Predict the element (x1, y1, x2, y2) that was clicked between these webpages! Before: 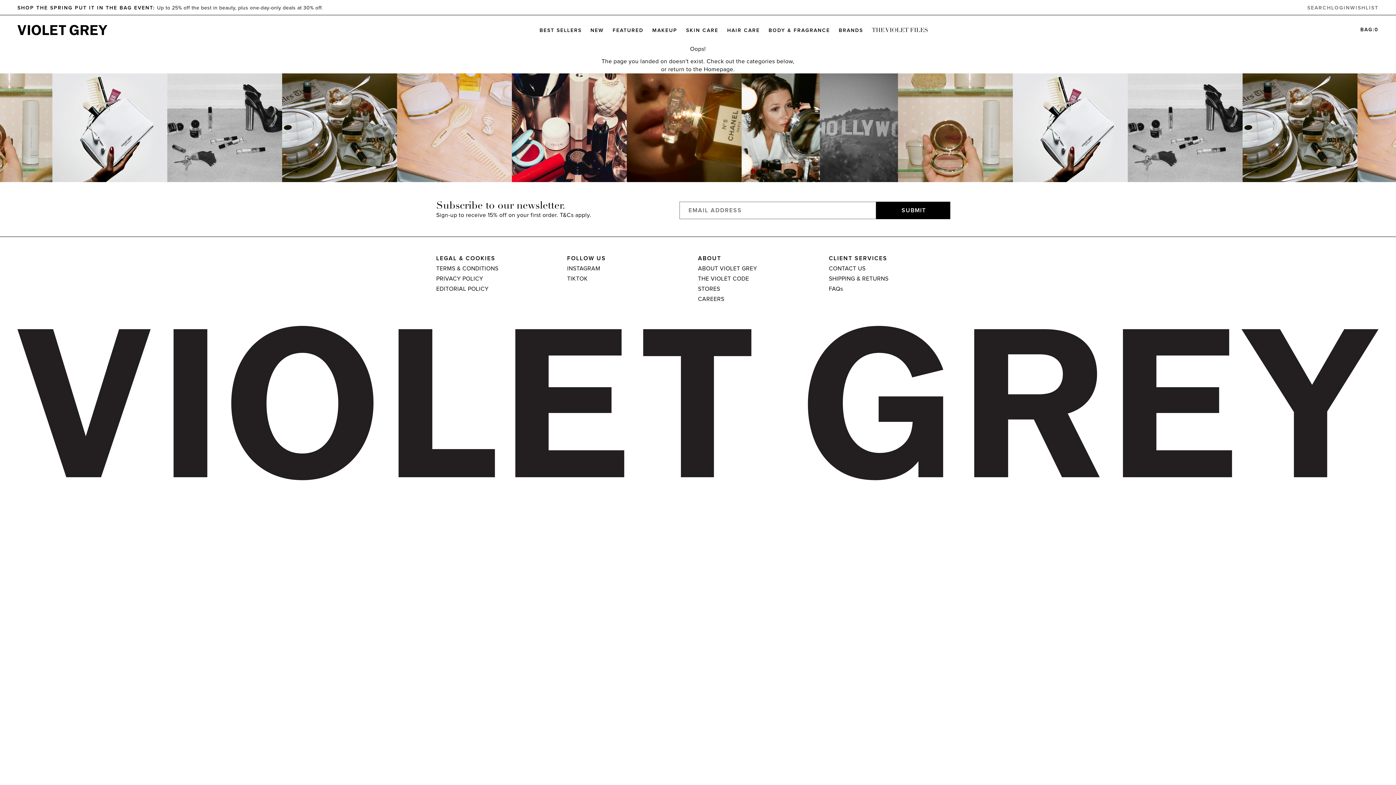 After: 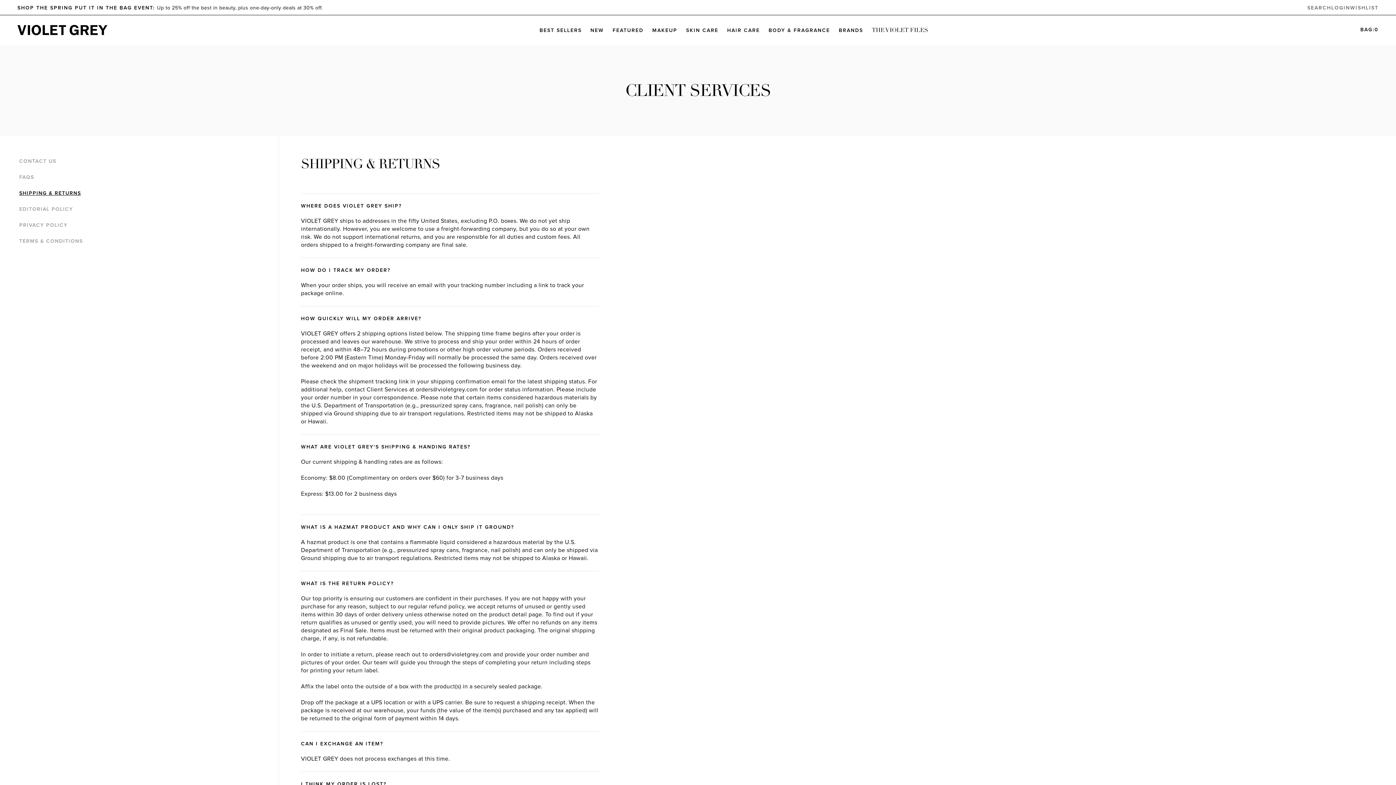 Action: label: SHIPPING & RETURNS bbox: (829, 274, 960, 282)